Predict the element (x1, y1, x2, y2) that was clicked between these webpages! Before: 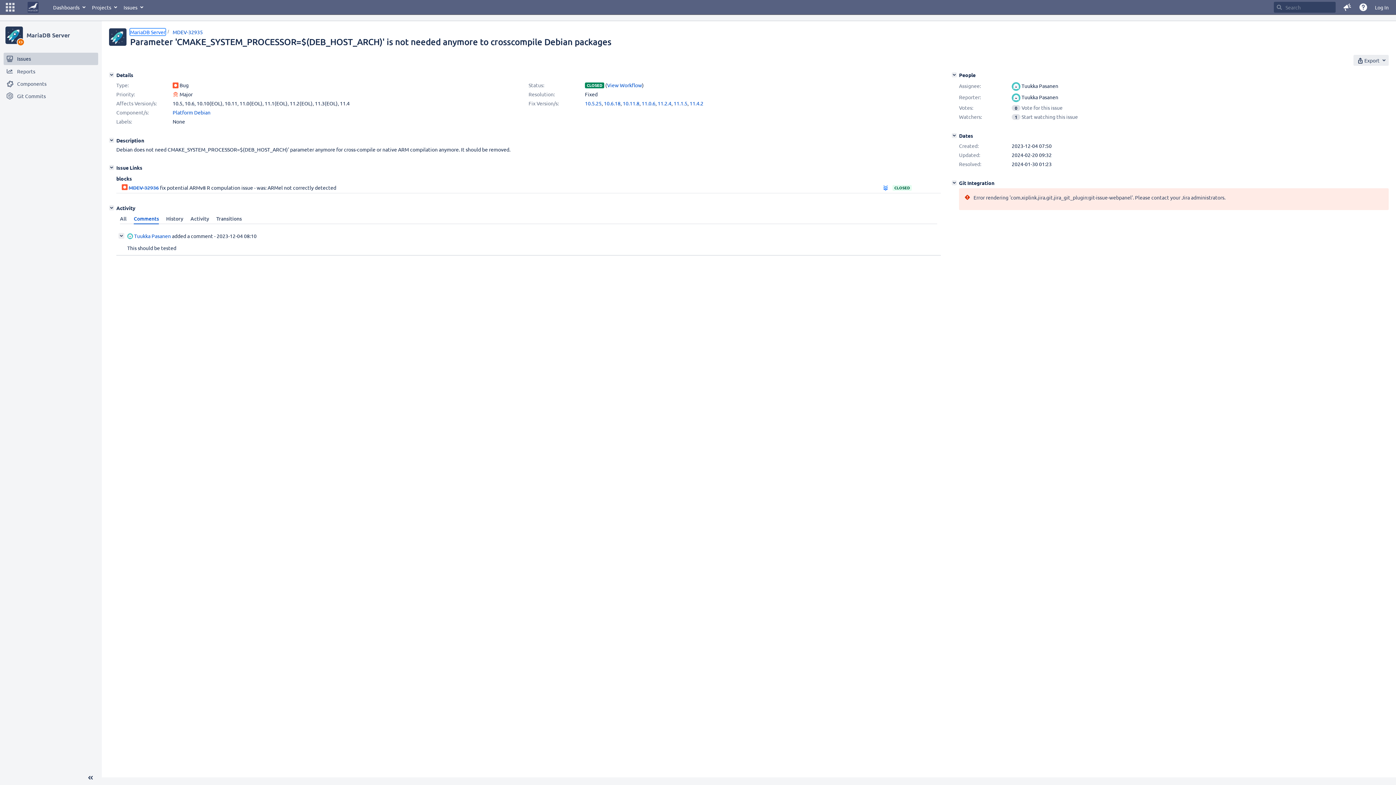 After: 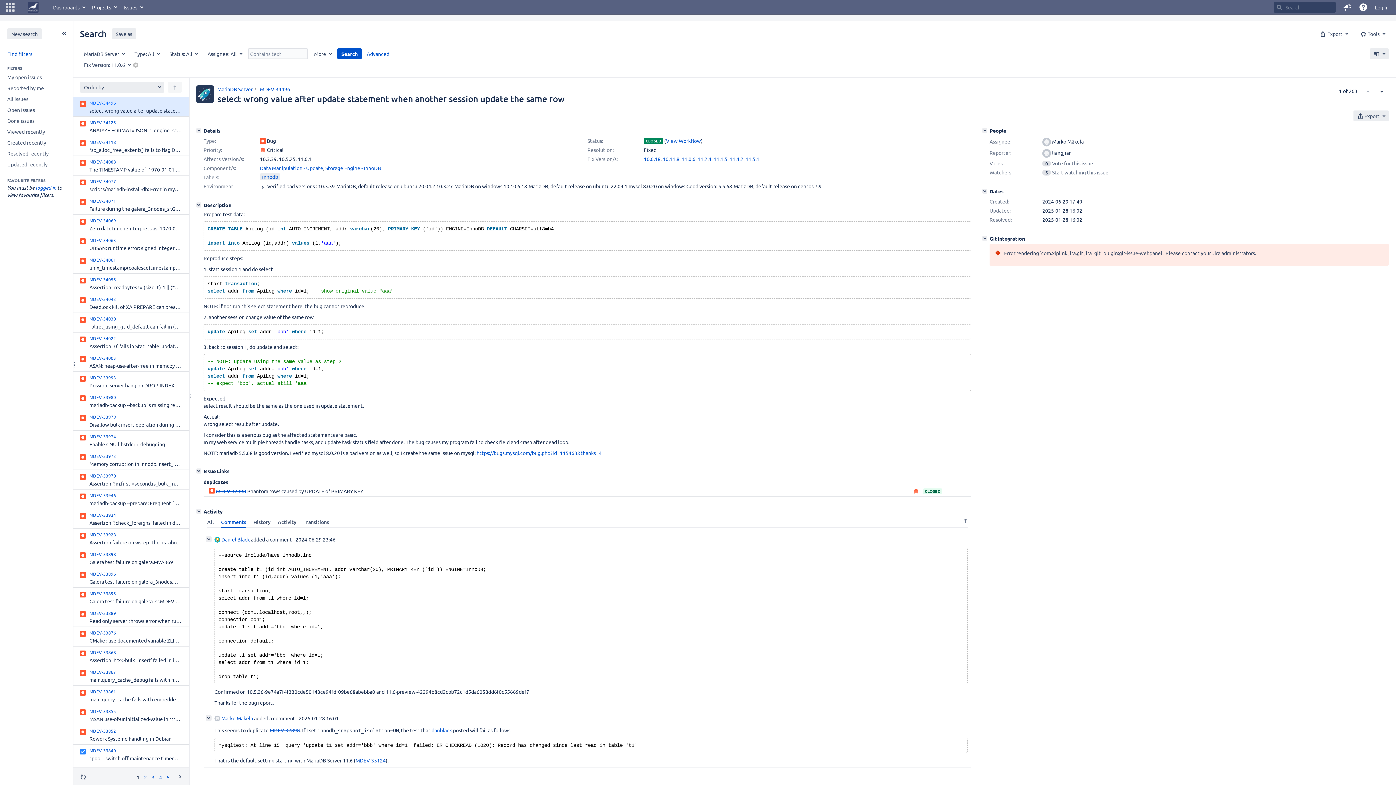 Action: label: 11.0.6 bbox: (641, 100, 655, 106)